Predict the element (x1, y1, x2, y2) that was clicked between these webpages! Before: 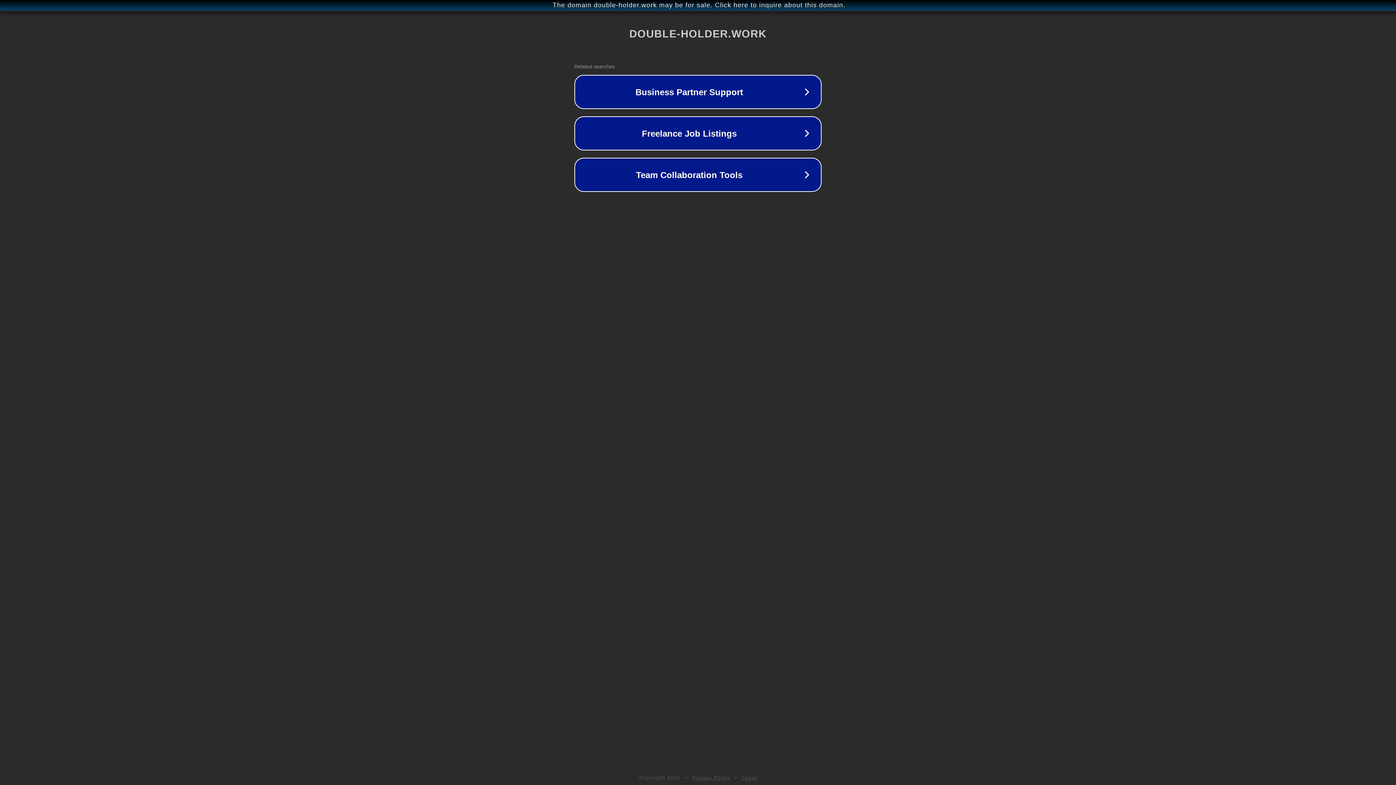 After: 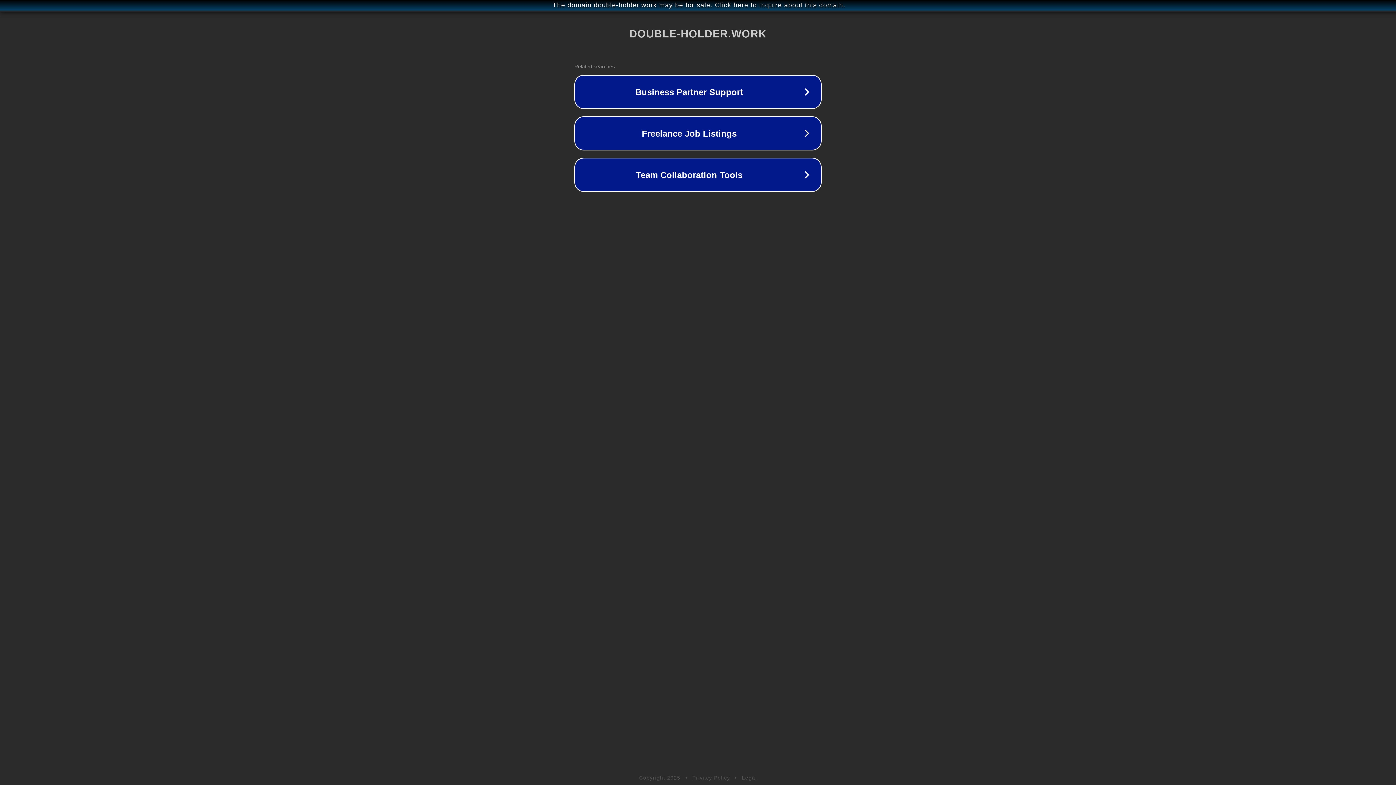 Action: bbox: (692, 775, 730, 781) label: Privacy Policy